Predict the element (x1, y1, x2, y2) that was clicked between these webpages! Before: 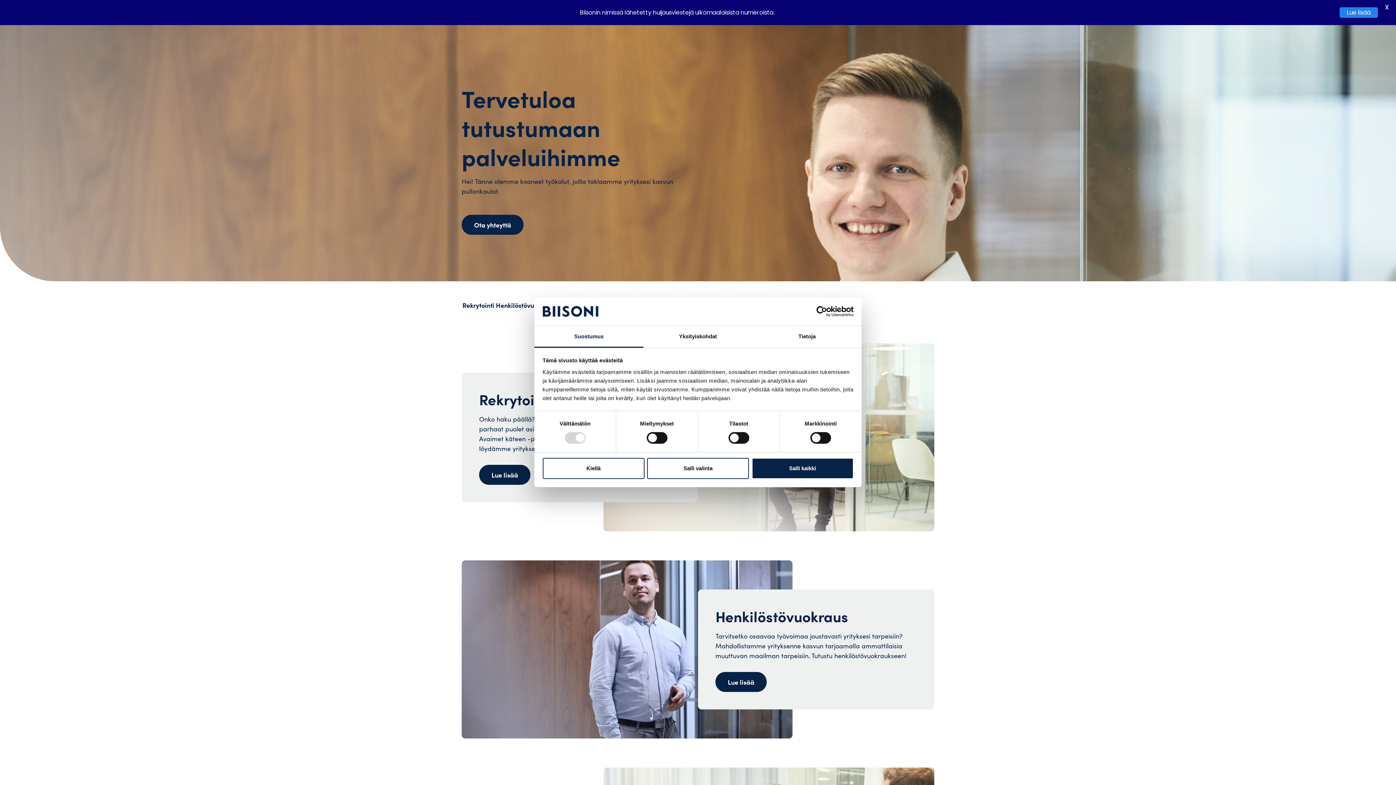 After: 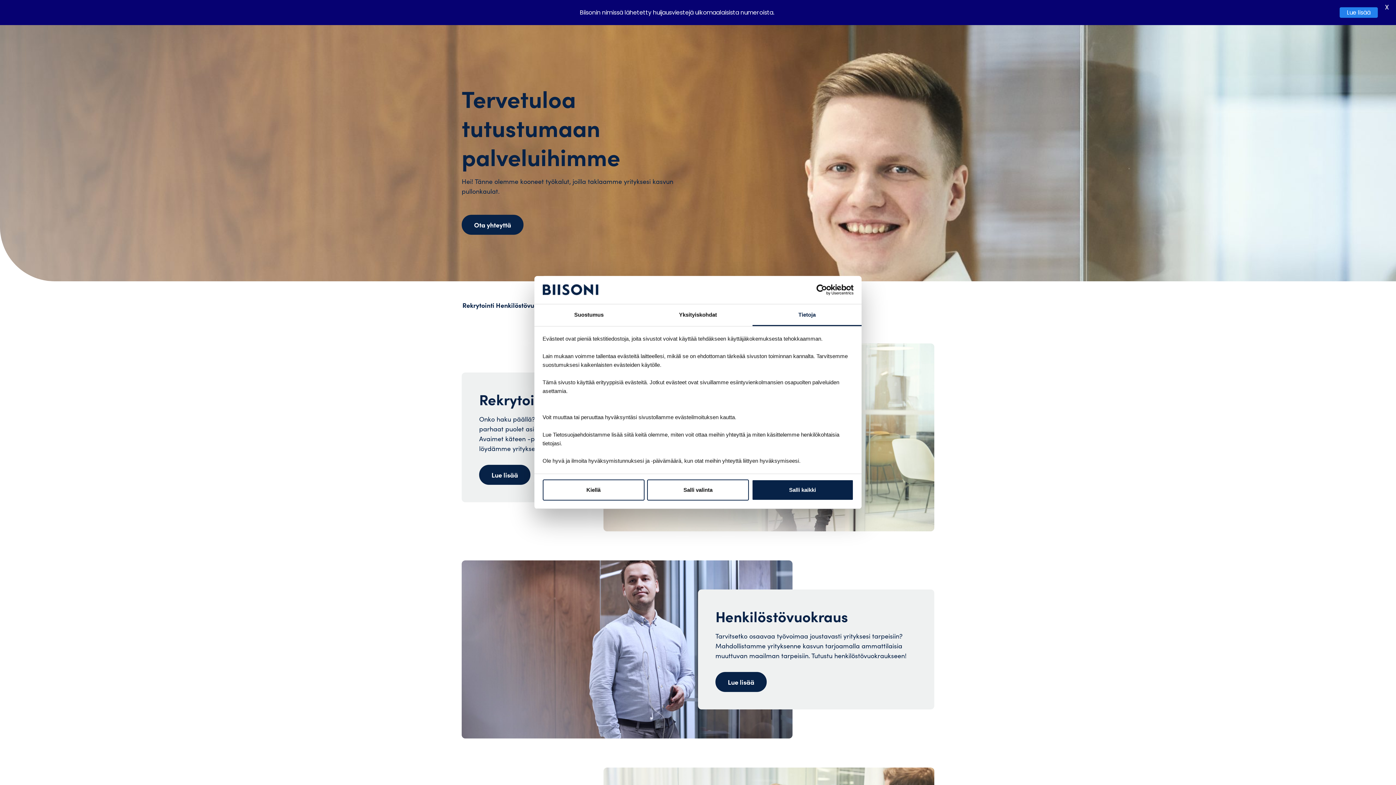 Action: label: Tietoja bbox: (752, 326, 861, 347)